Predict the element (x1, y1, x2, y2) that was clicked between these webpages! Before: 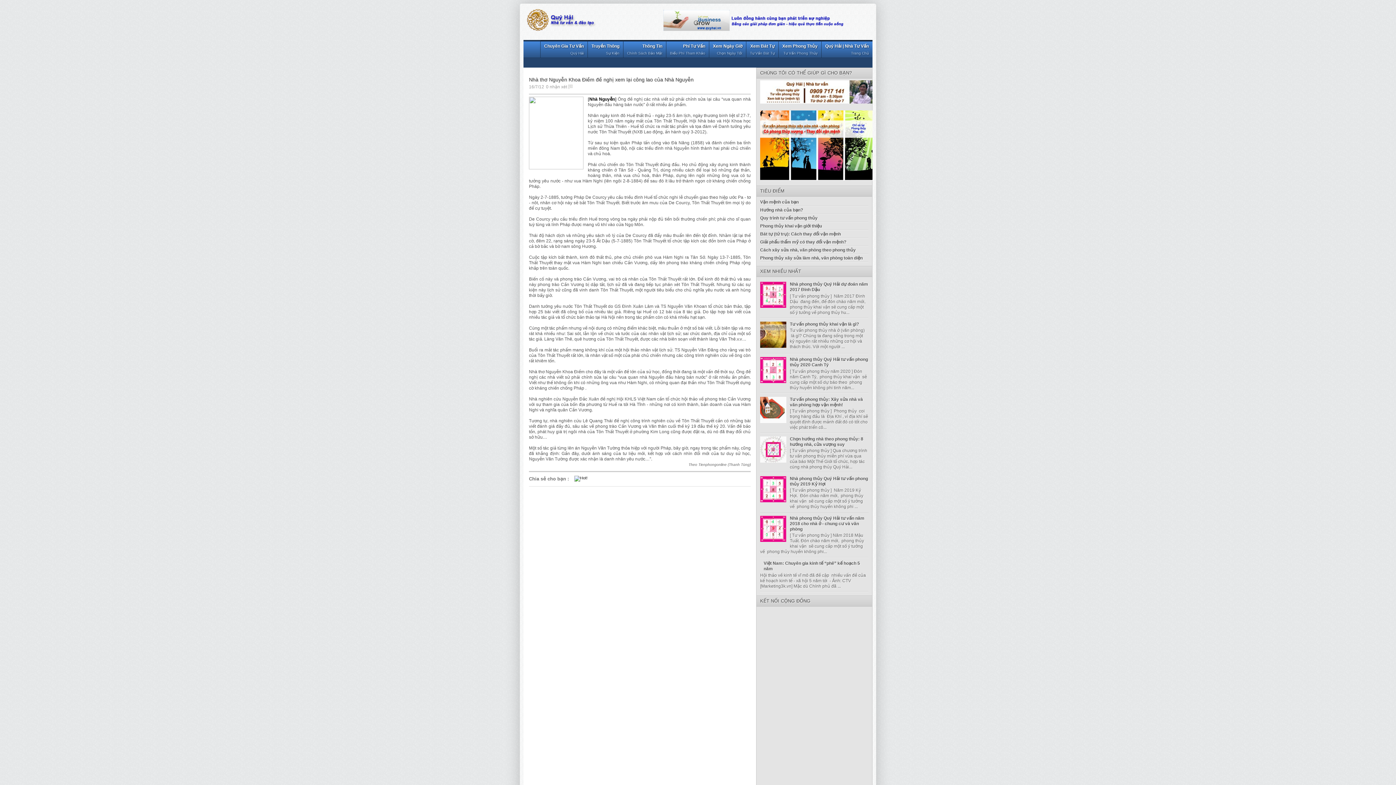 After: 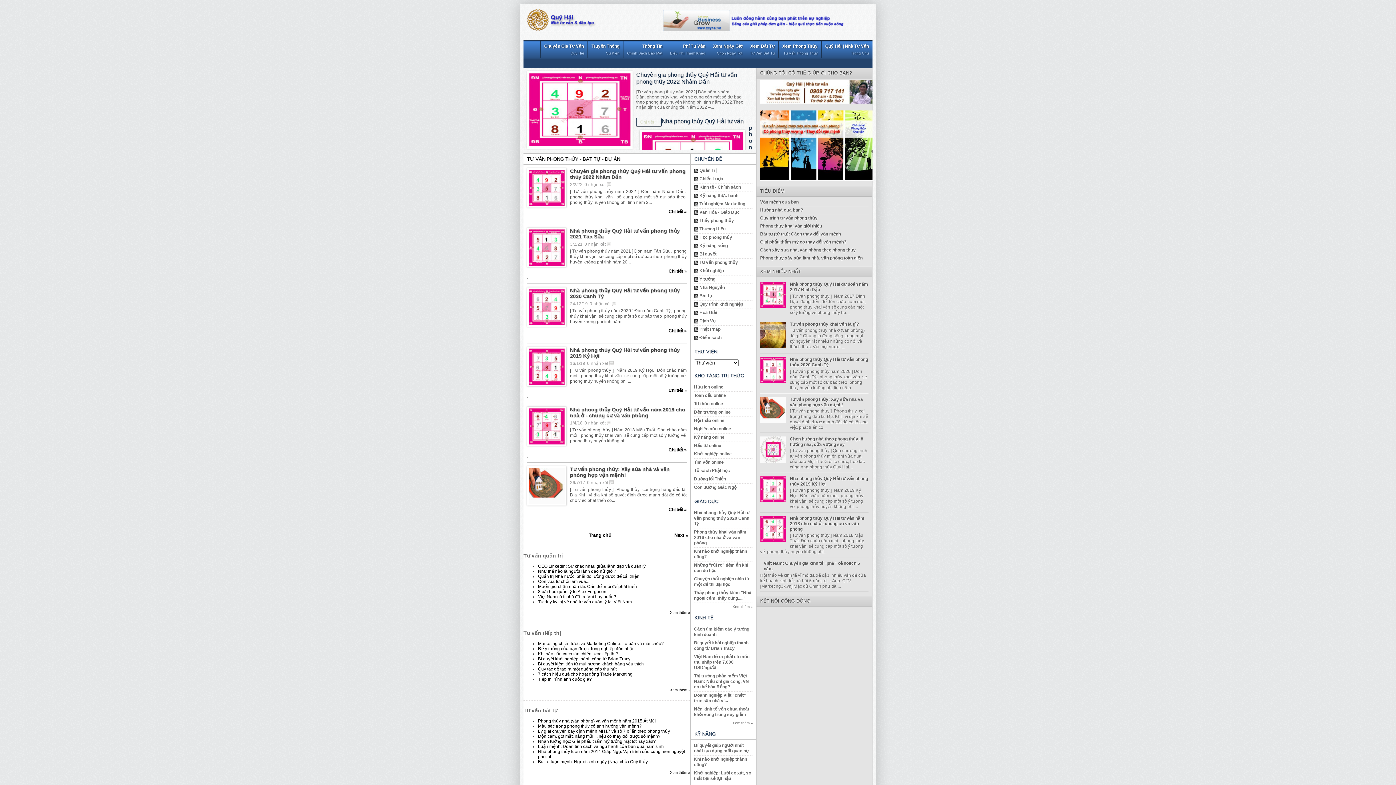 Action: bbox: (589, 96, 615, 101) label: Nhà Nguyễn